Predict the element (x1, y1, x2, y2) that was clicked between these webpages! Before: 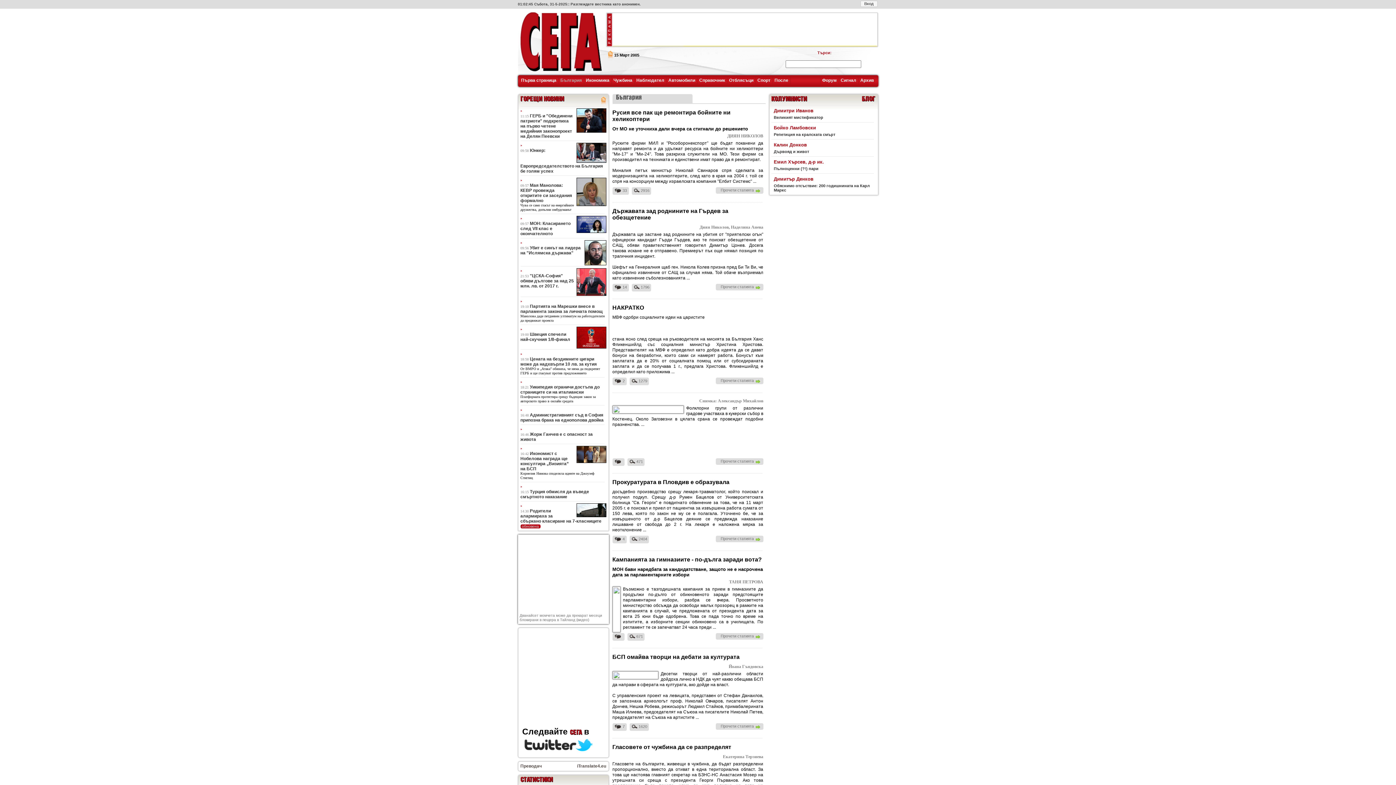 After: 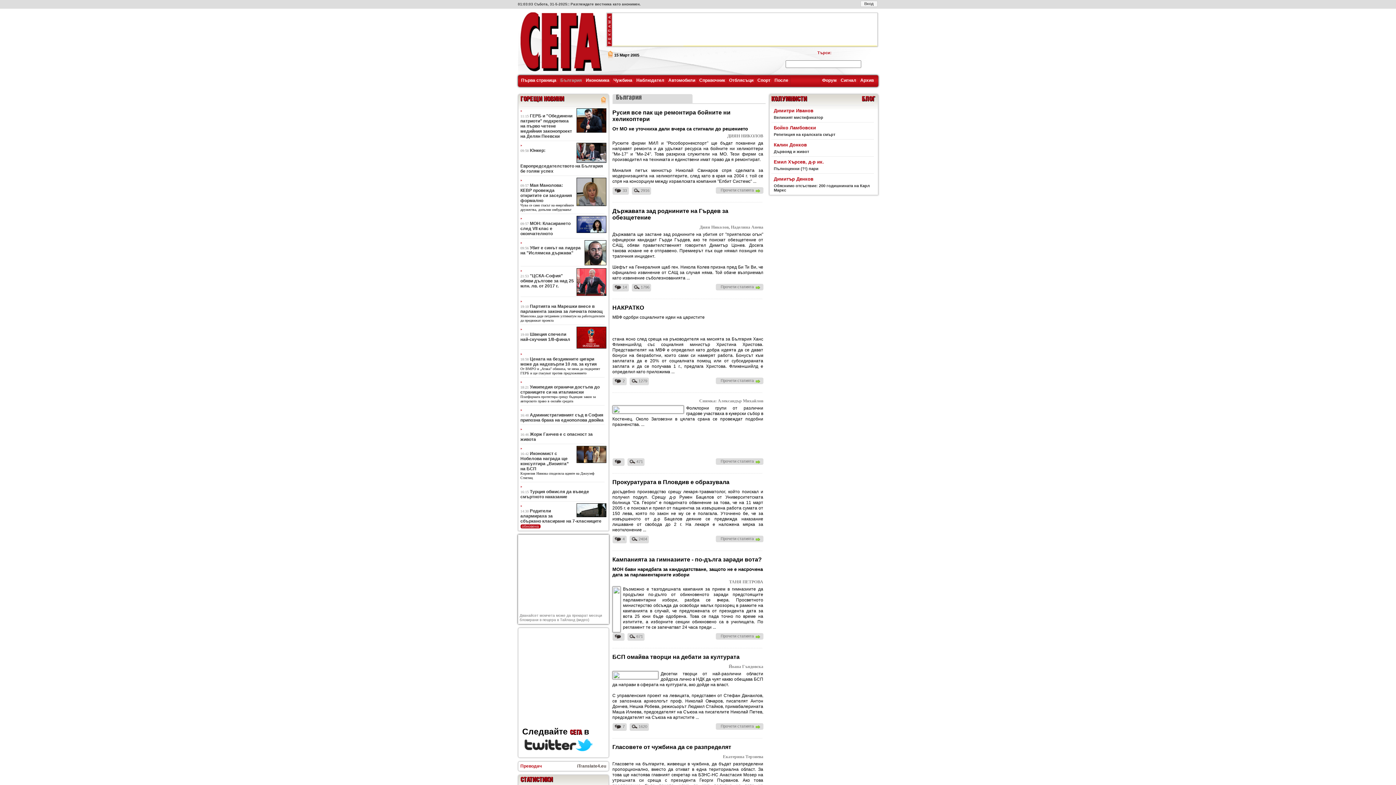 Action: label: Преводач bbox: (520, 763, 542, 769)